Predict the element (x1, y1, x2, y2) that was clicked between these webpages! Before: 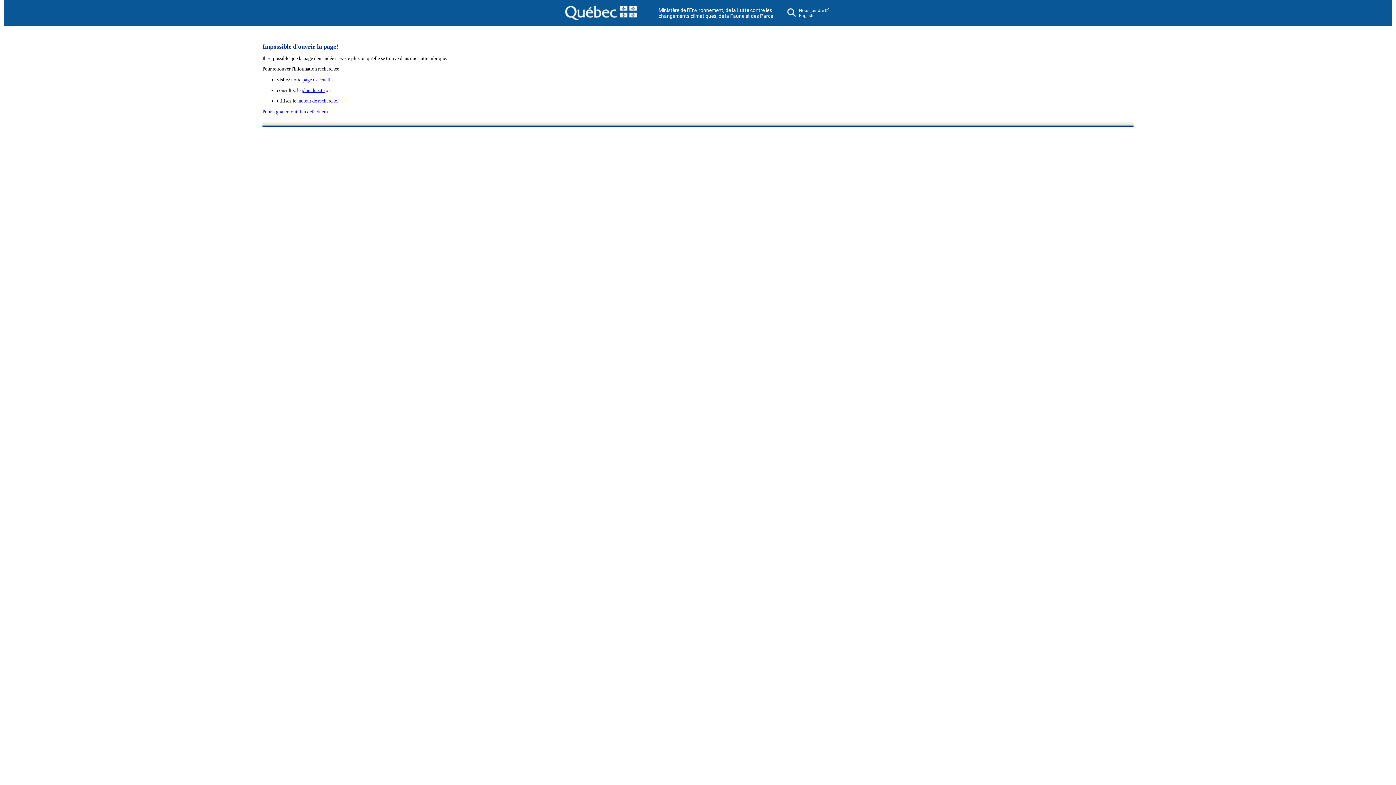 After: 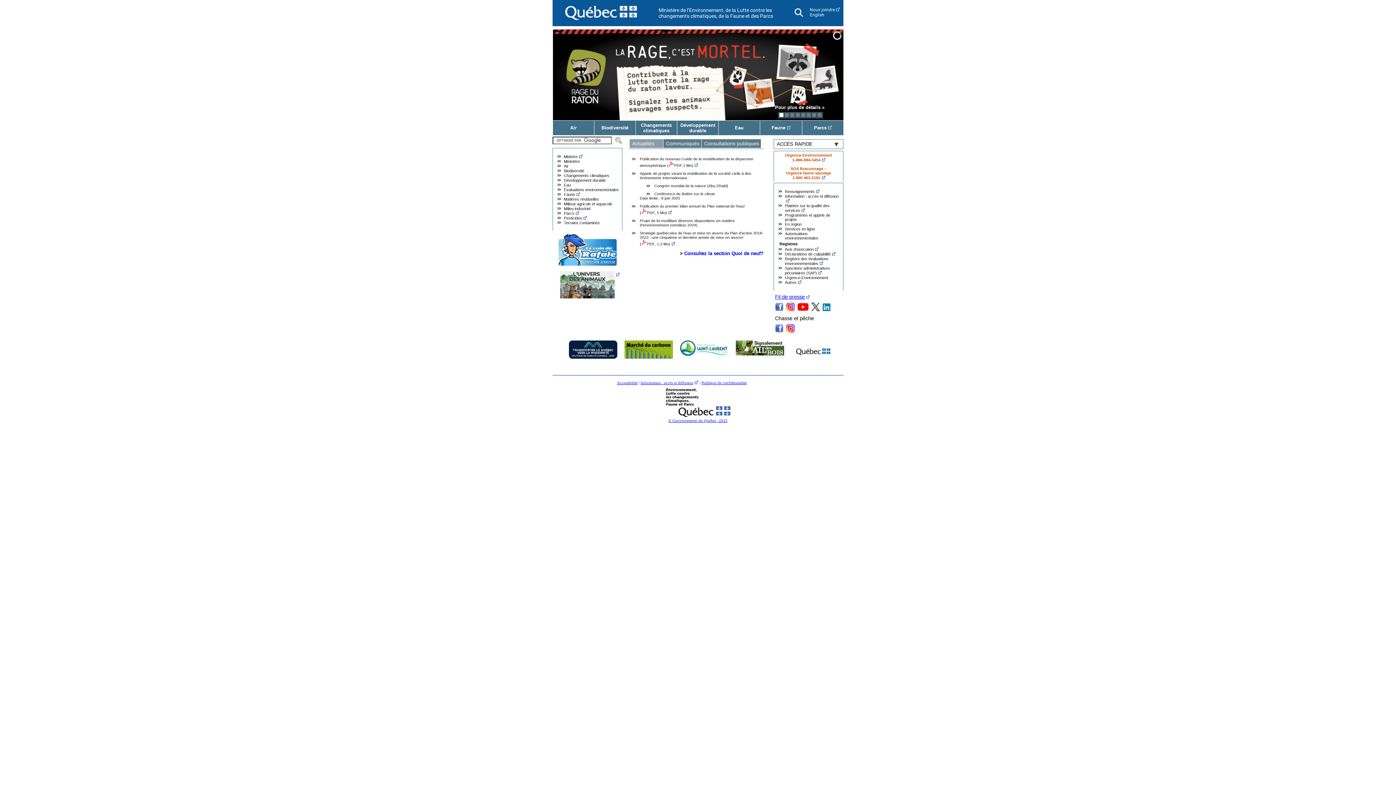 Action: label: page d'accueil bbox: (302, 76, 330, 82)